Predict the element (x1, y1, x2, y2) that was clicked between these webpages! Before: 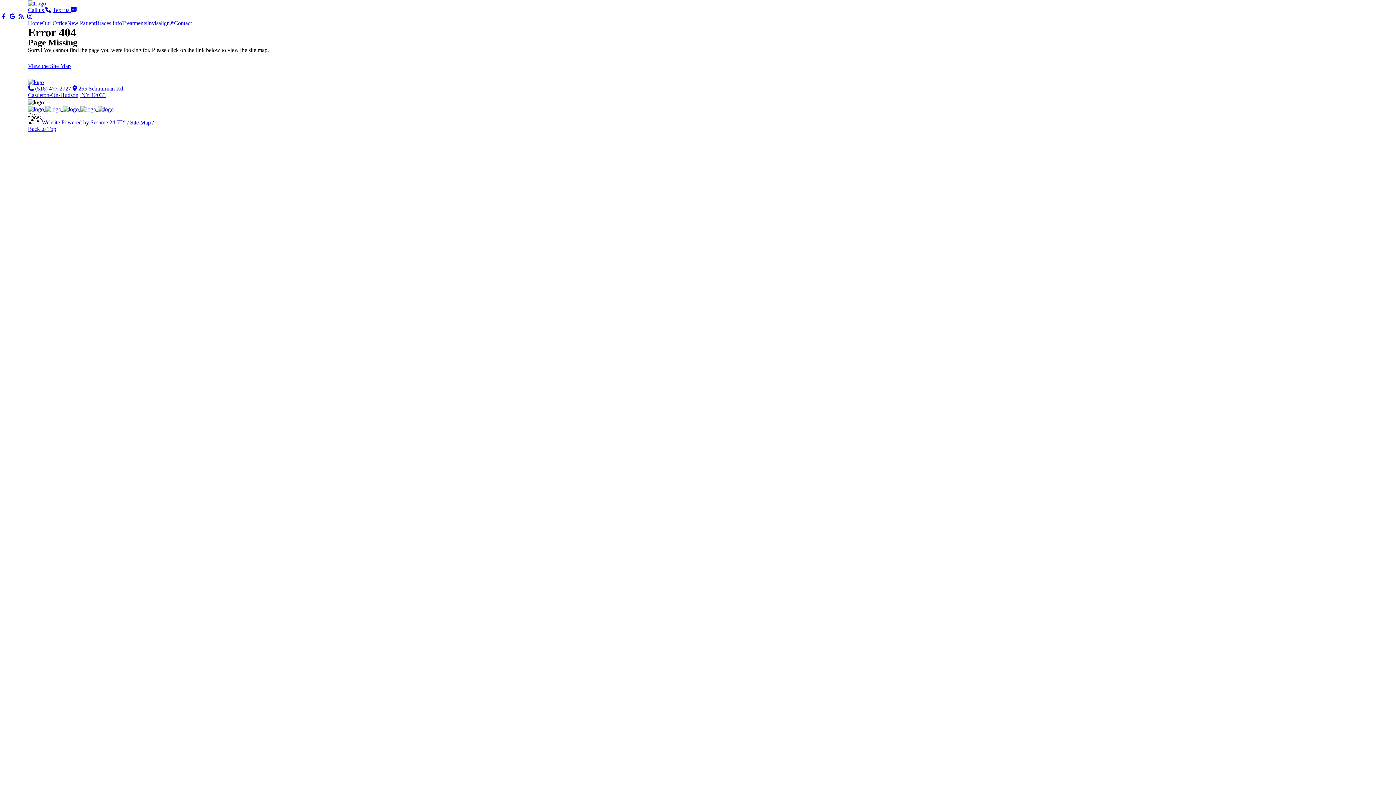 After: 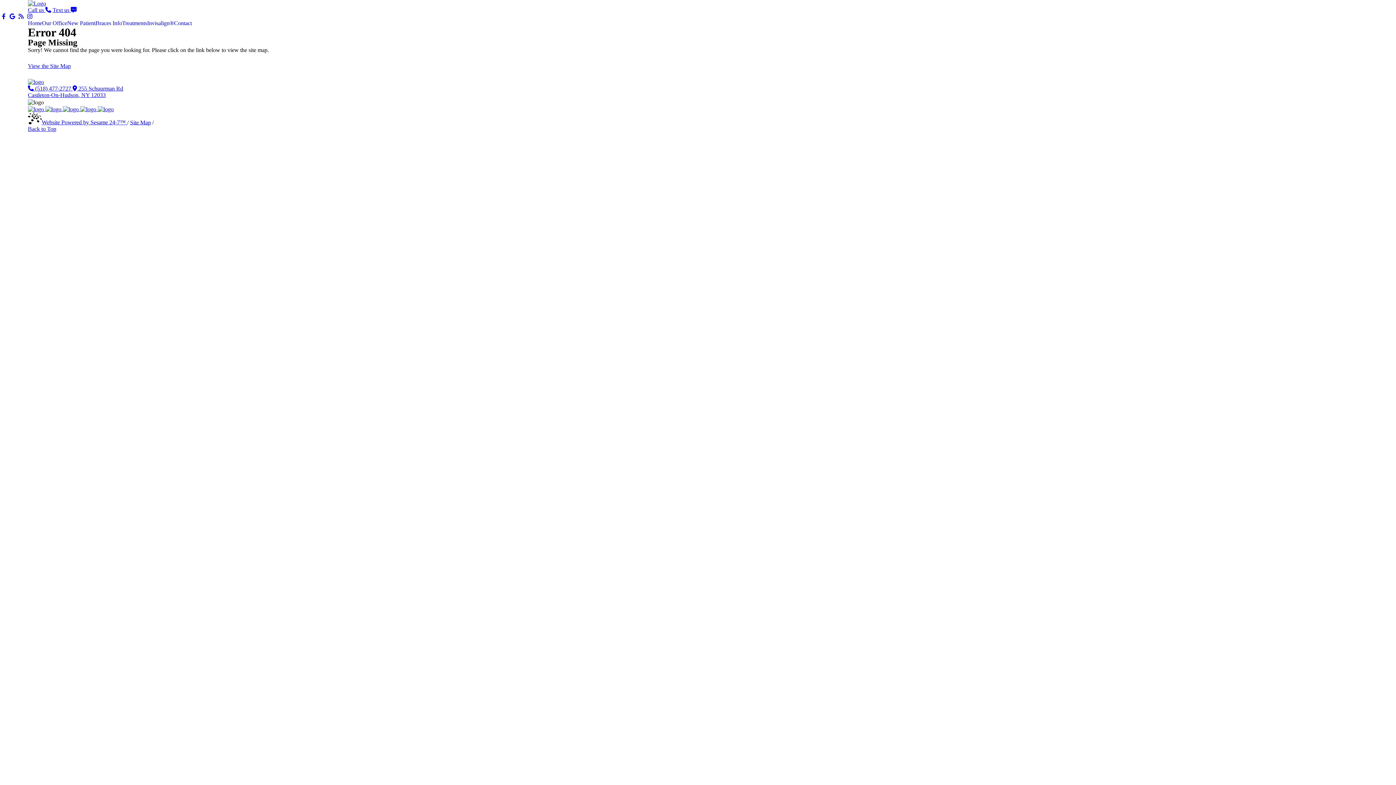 Action: bbox: (52, 7, 76, 13) label: Text us 